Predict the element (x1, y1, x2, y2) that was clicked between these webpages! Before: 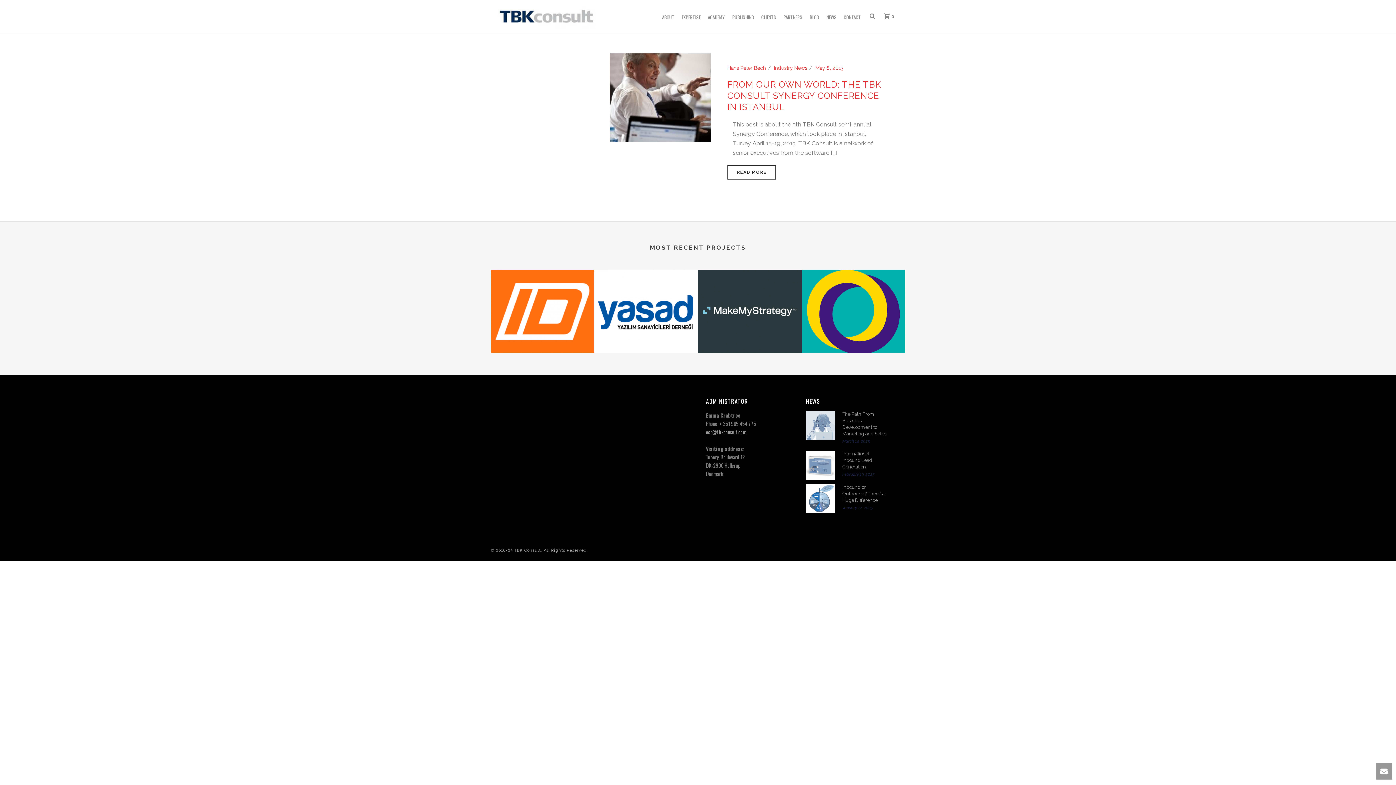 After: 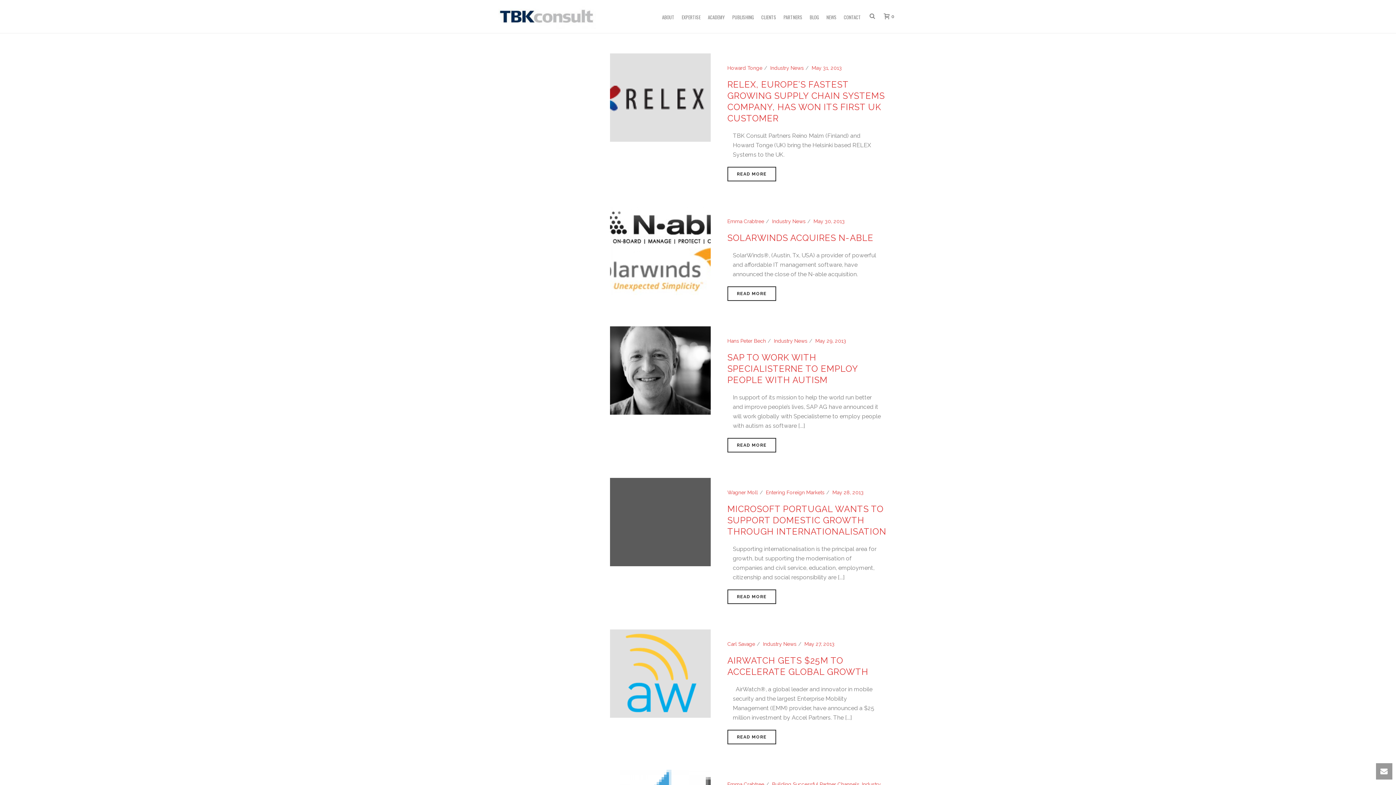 Action: label: May 8, 2013 bbox: (815, 65, 843, 70)